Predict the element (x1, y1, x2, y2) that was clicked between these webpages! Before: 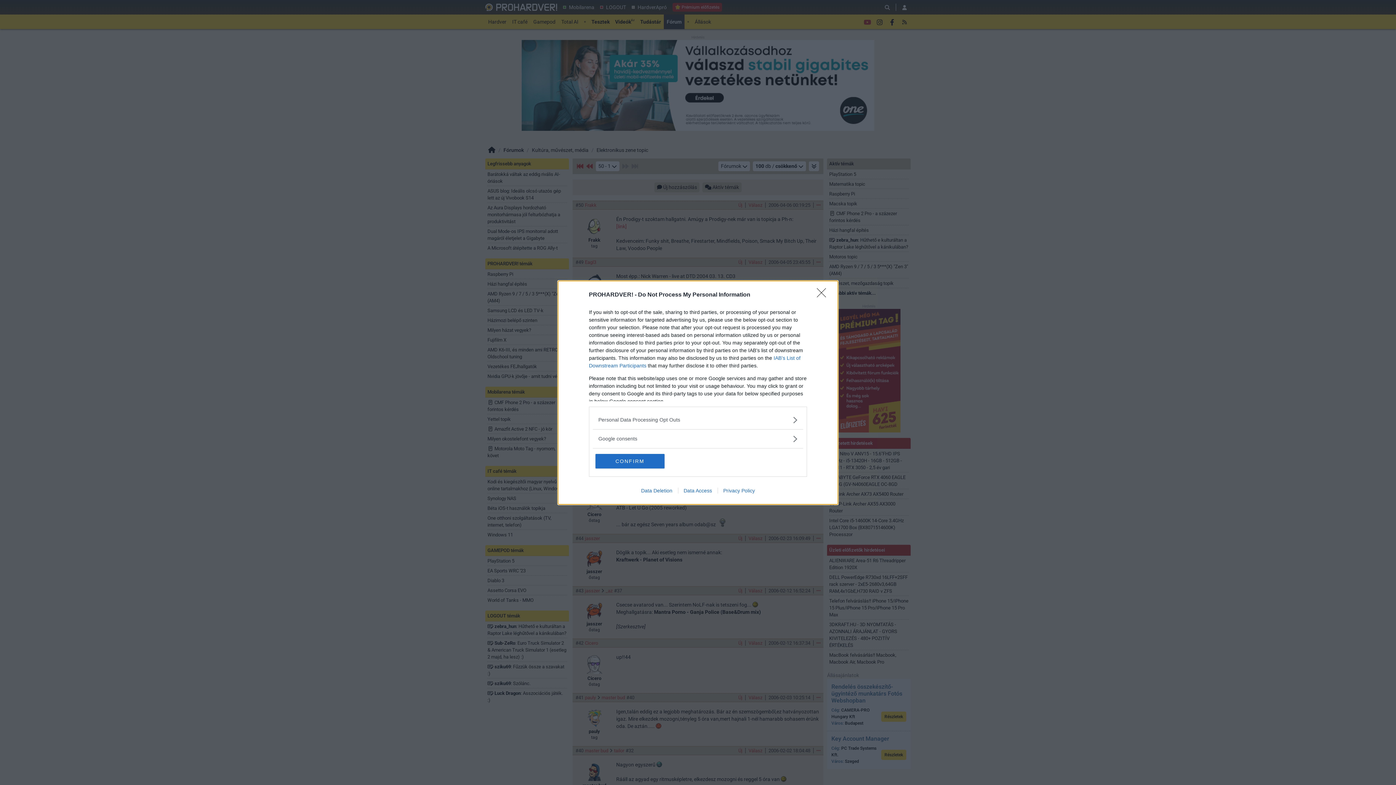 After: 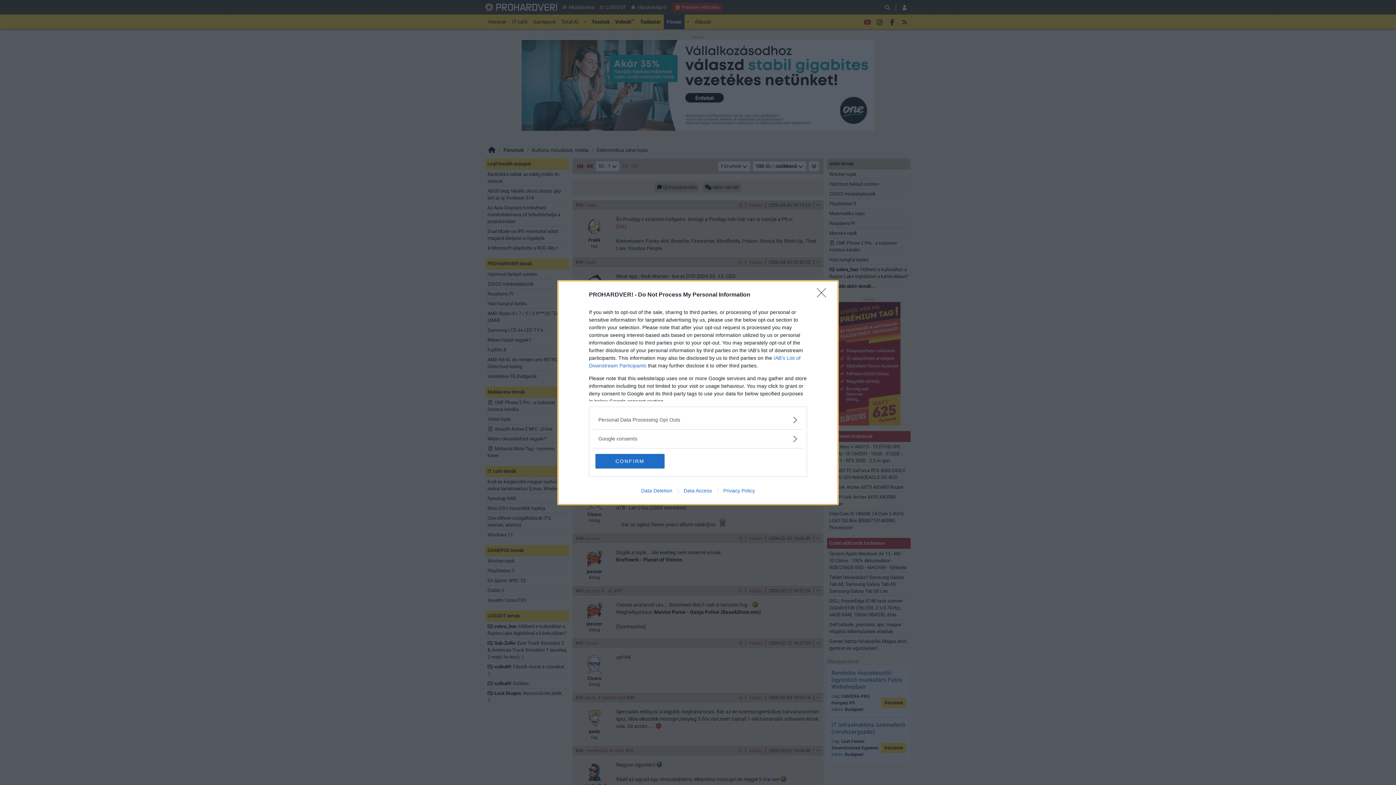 Action: bbox: (635, 487, 678, 493) label: Data Deletion